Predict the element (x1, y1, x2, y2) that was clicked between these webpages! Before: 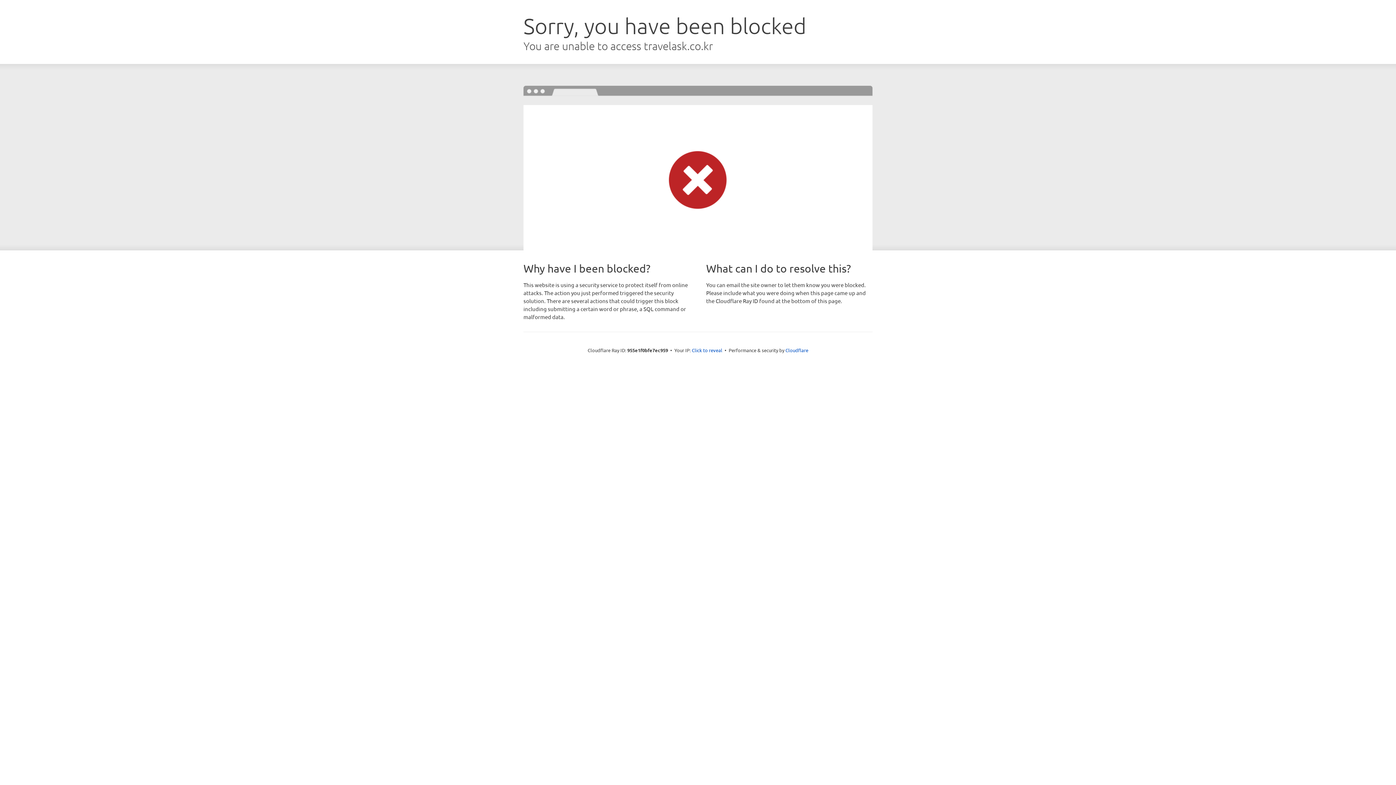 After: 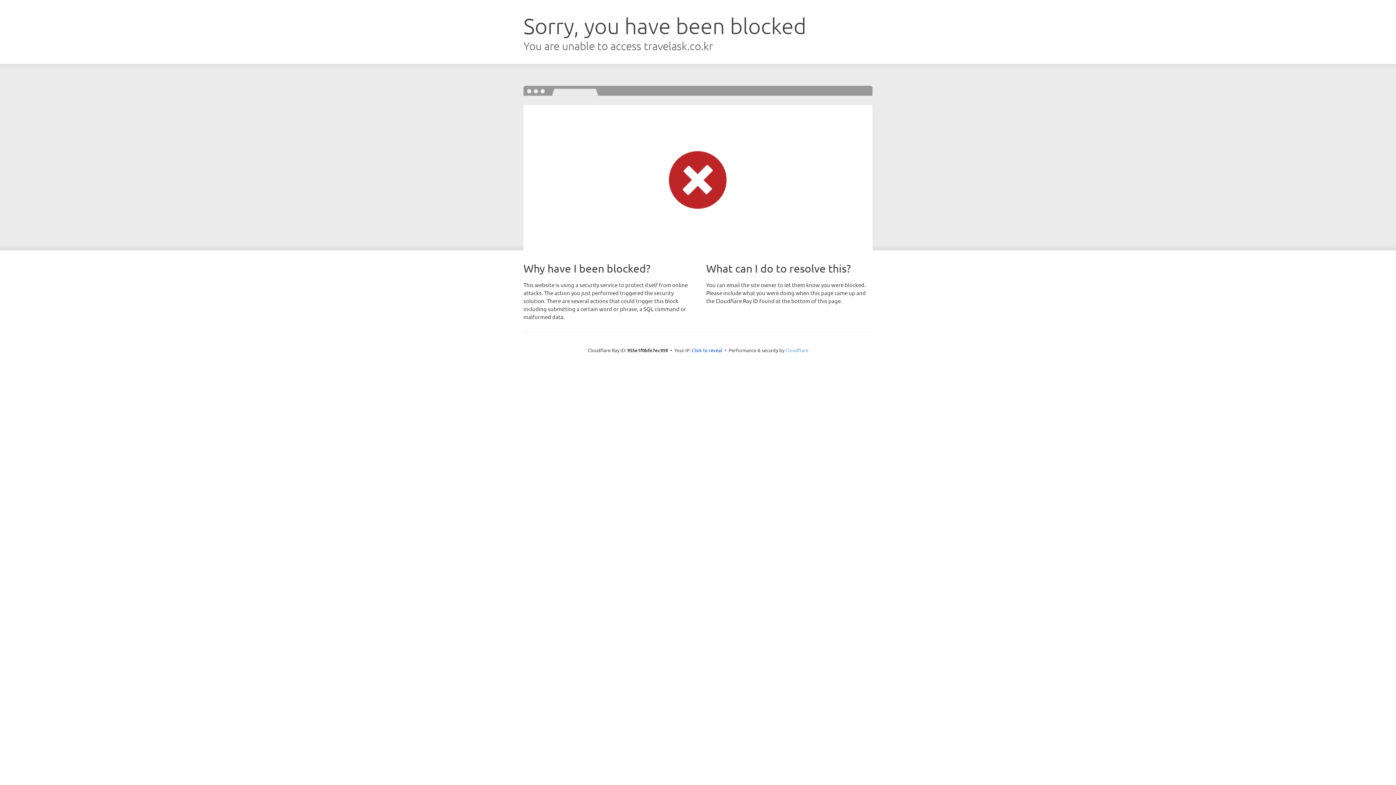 Action: bbox: (785, 347, 808, 353) label: Cloudflare